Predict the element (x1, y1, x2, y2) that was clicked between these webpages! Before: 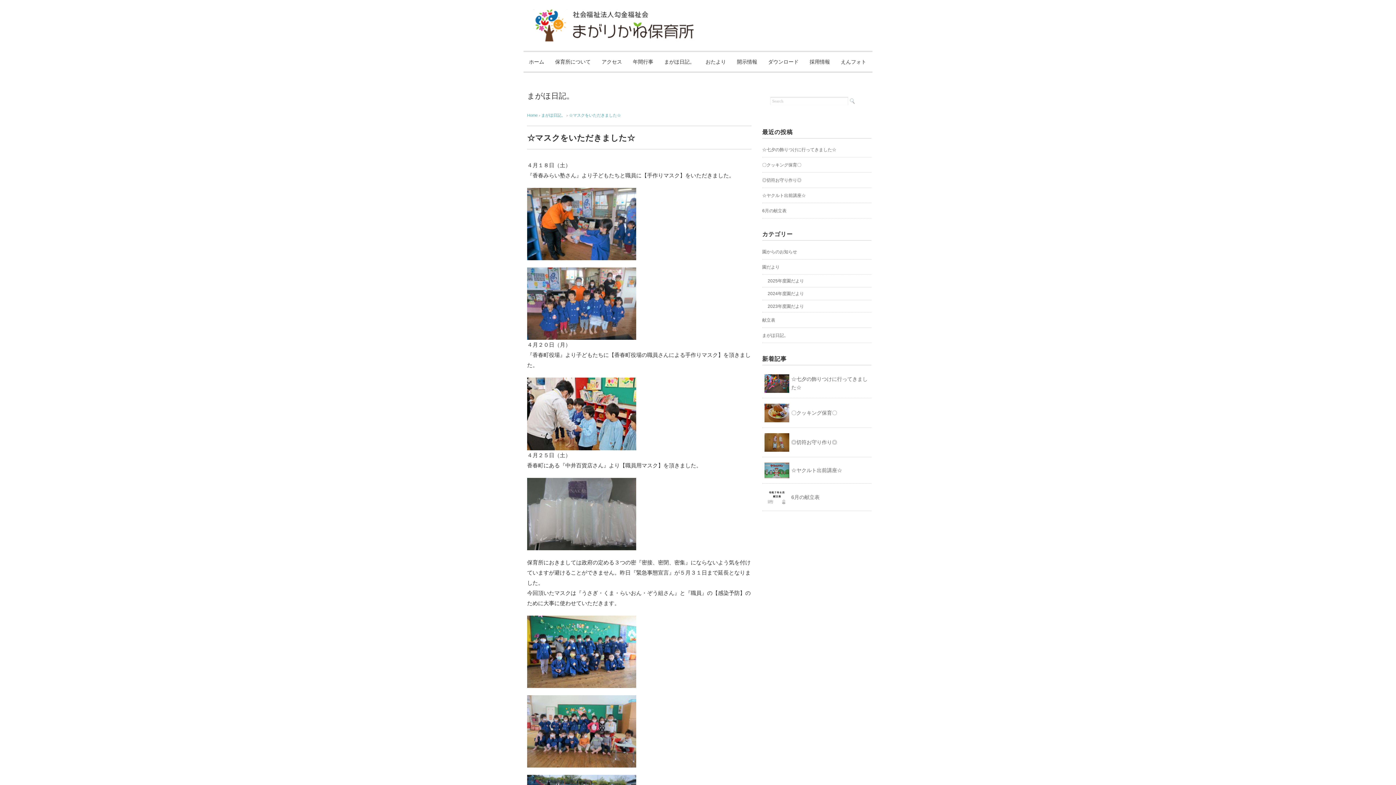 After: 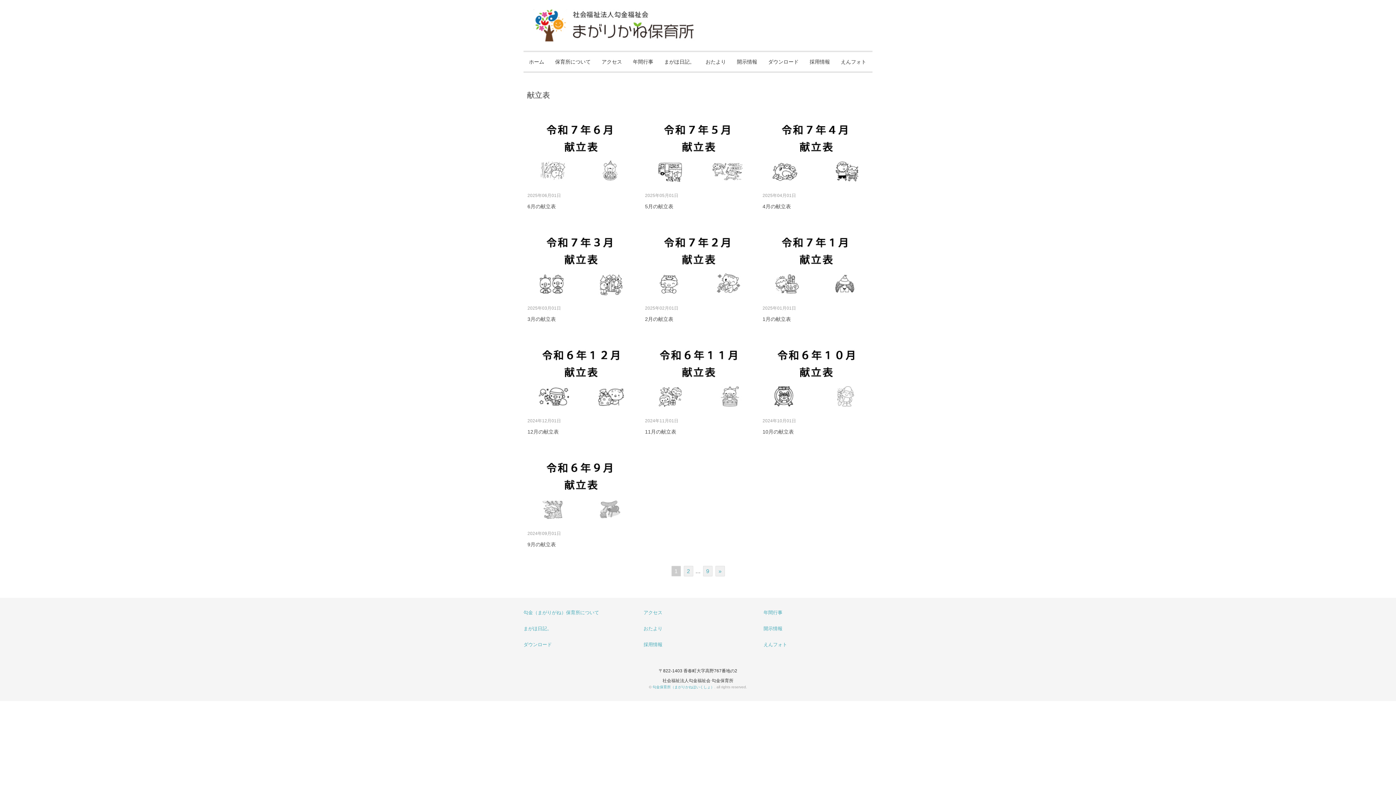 Action: bbox: (762, 314, 775, 325) label: 献立表